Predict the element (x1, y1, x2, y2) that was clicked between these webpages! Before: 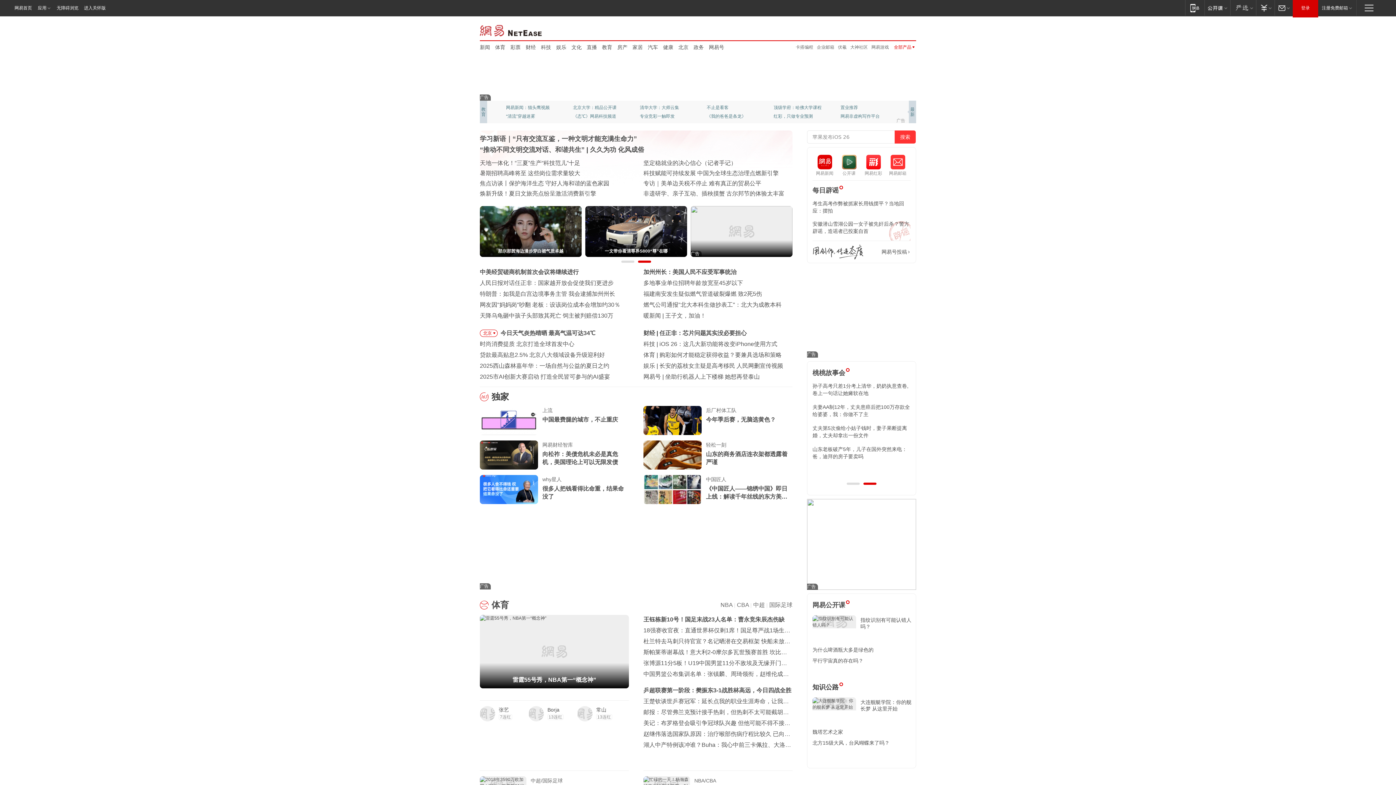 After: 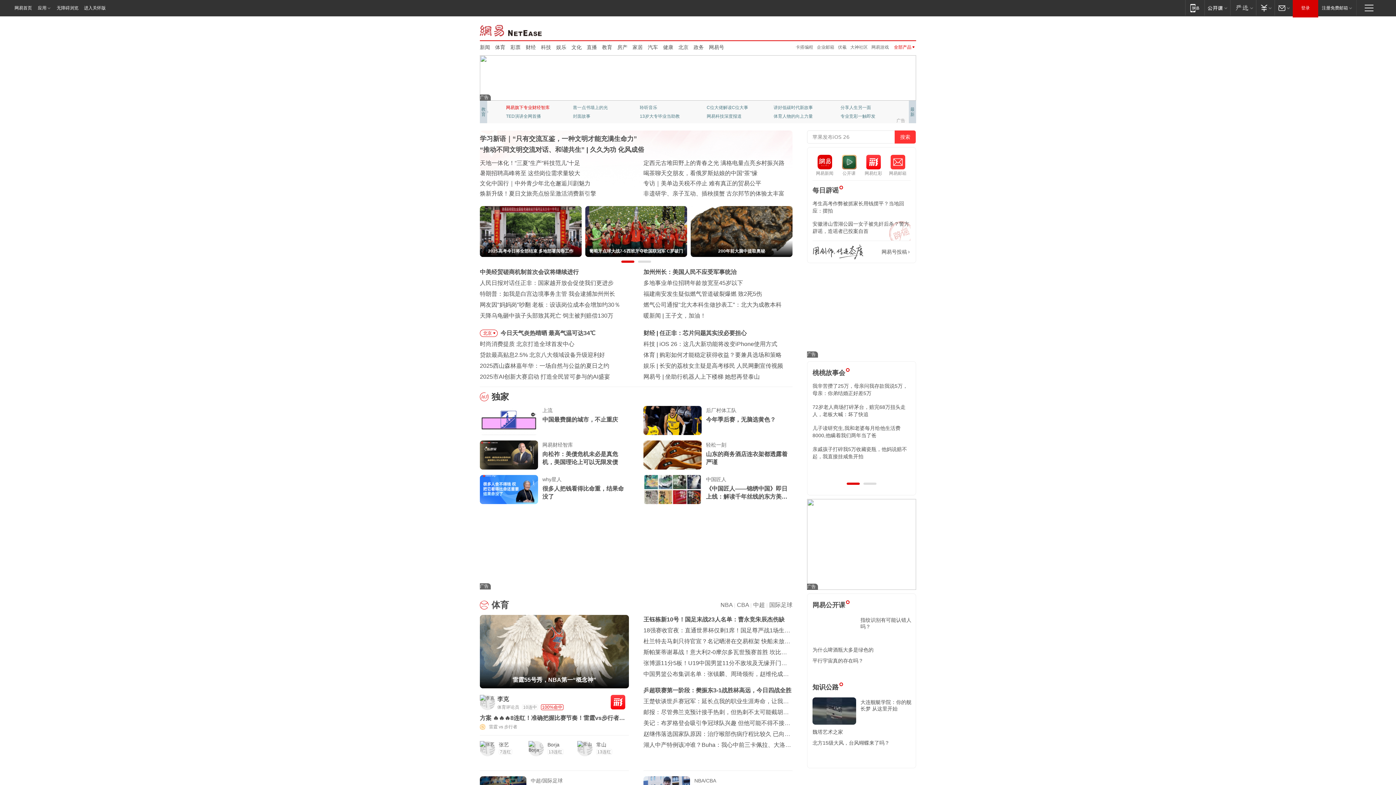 Action: label: 网易旗下专业财经智库 bbox: (506, 103, 554, 112)